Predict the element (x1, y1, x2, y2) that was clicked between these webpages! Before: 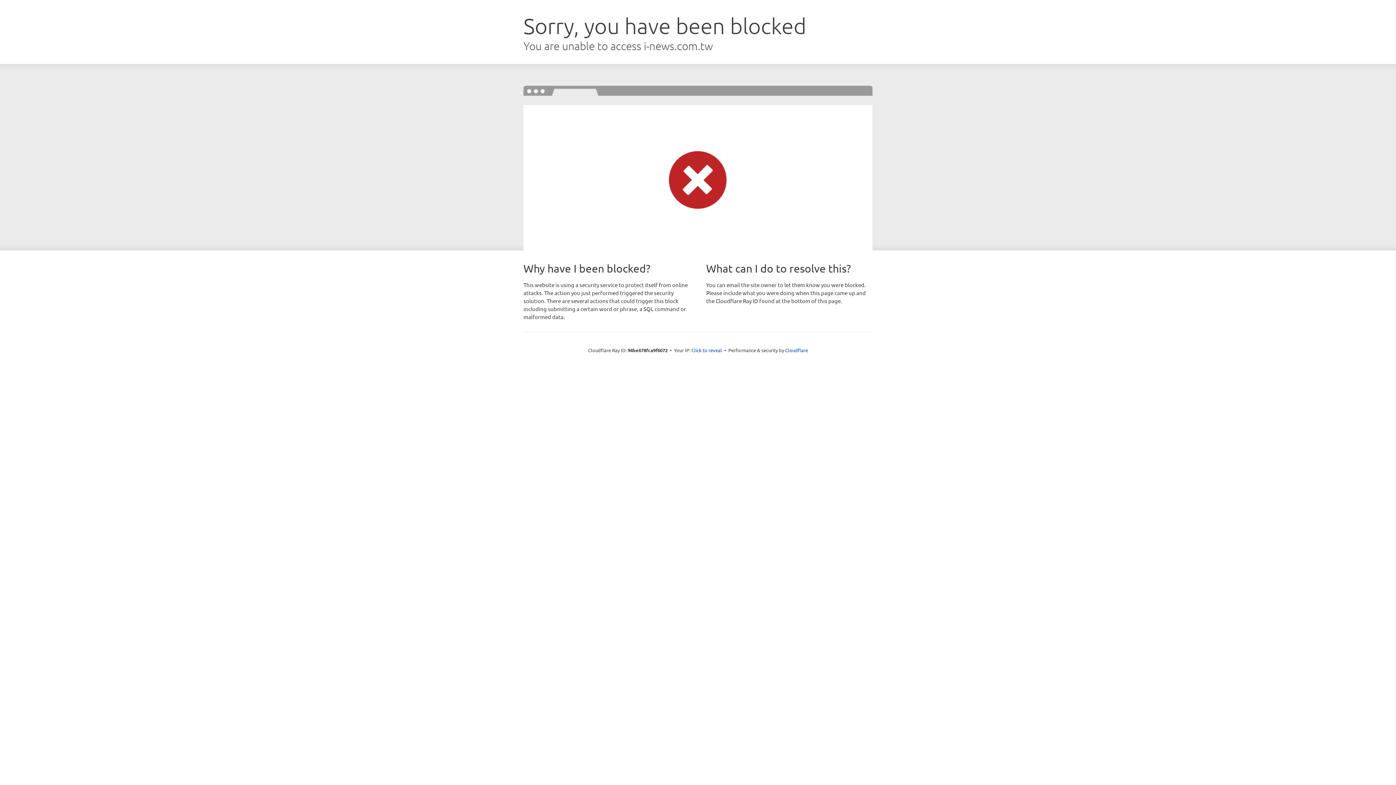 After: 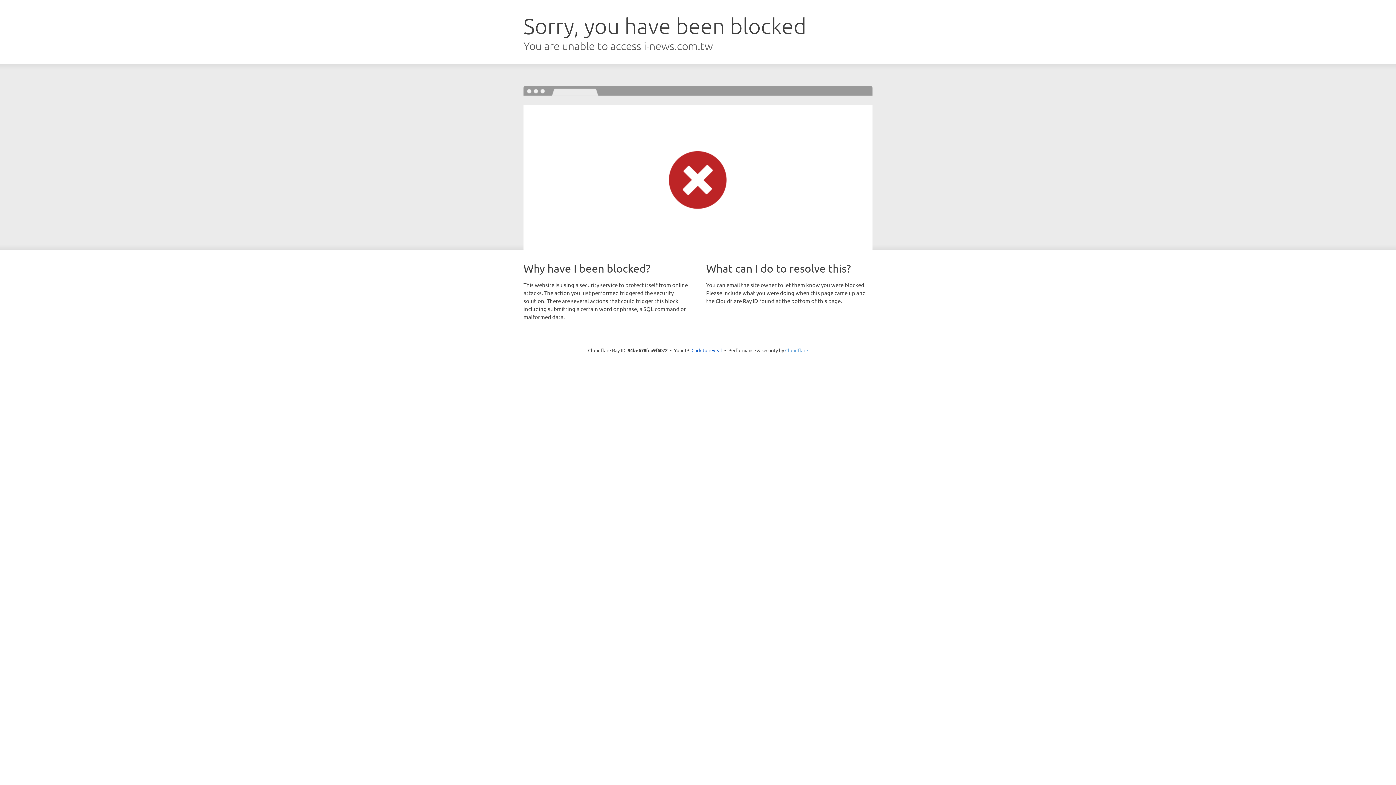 Action: bbox: (785, 347, 808, 353) label: Cloudflare